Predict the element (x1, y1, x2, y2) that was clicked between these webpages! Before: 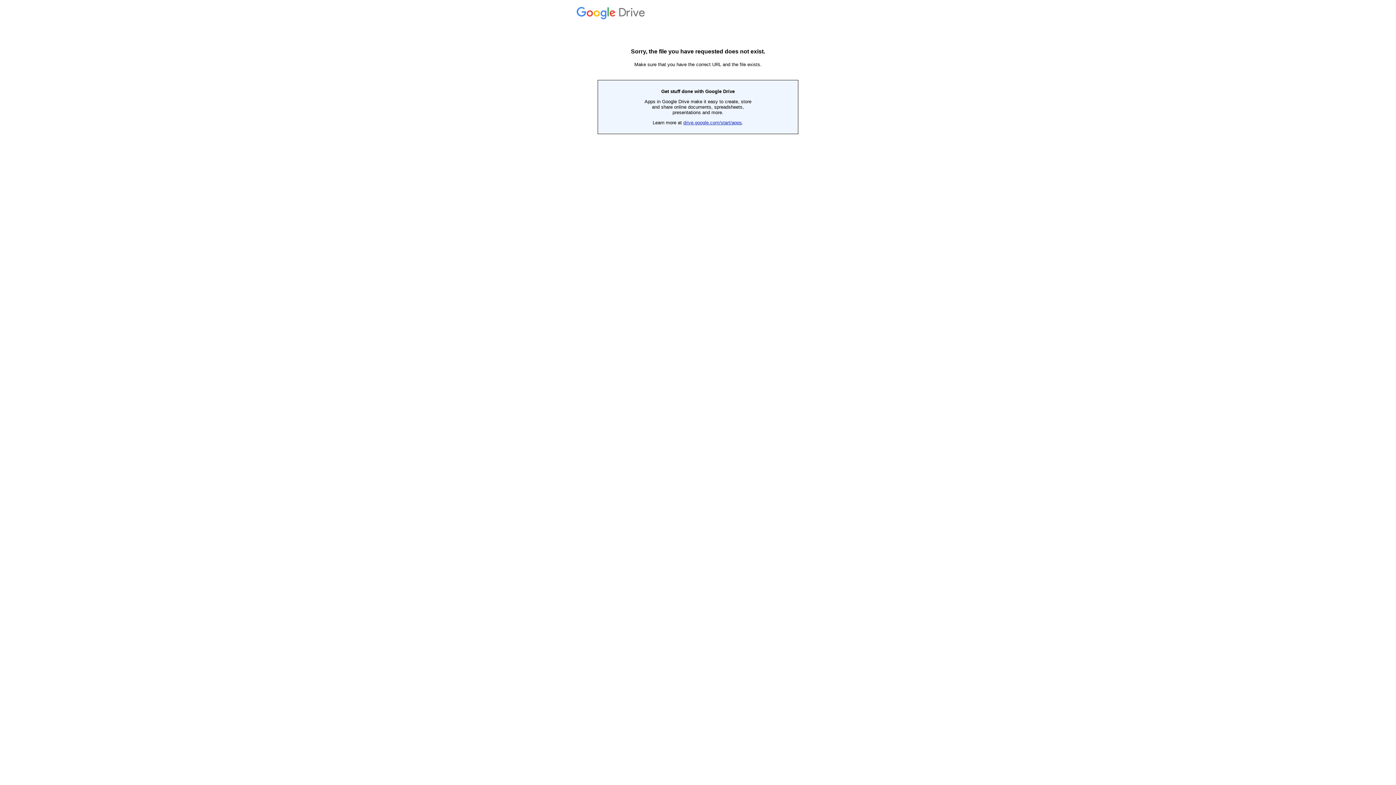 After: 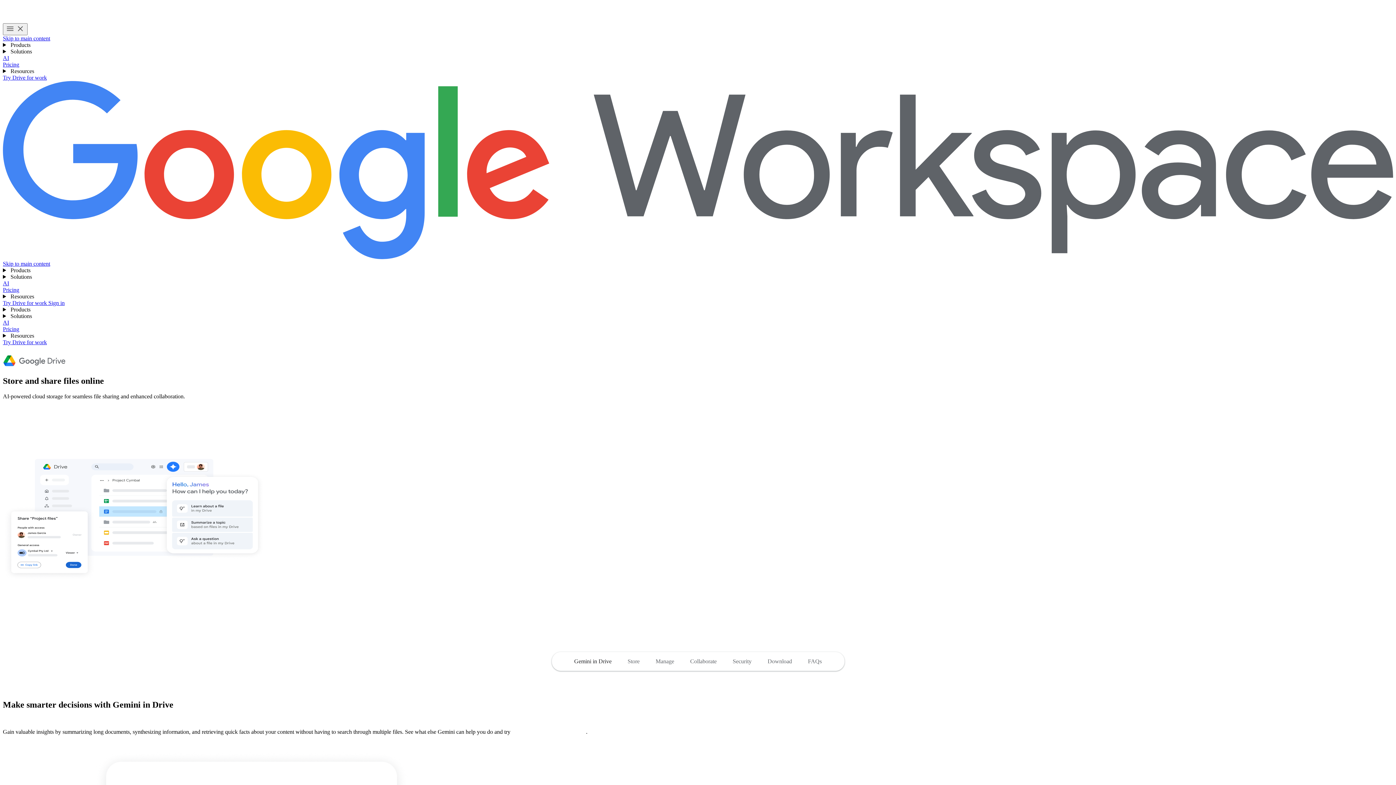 Action: label: drive.google.com/start/apps bbox: (683, 120, 742, 125)